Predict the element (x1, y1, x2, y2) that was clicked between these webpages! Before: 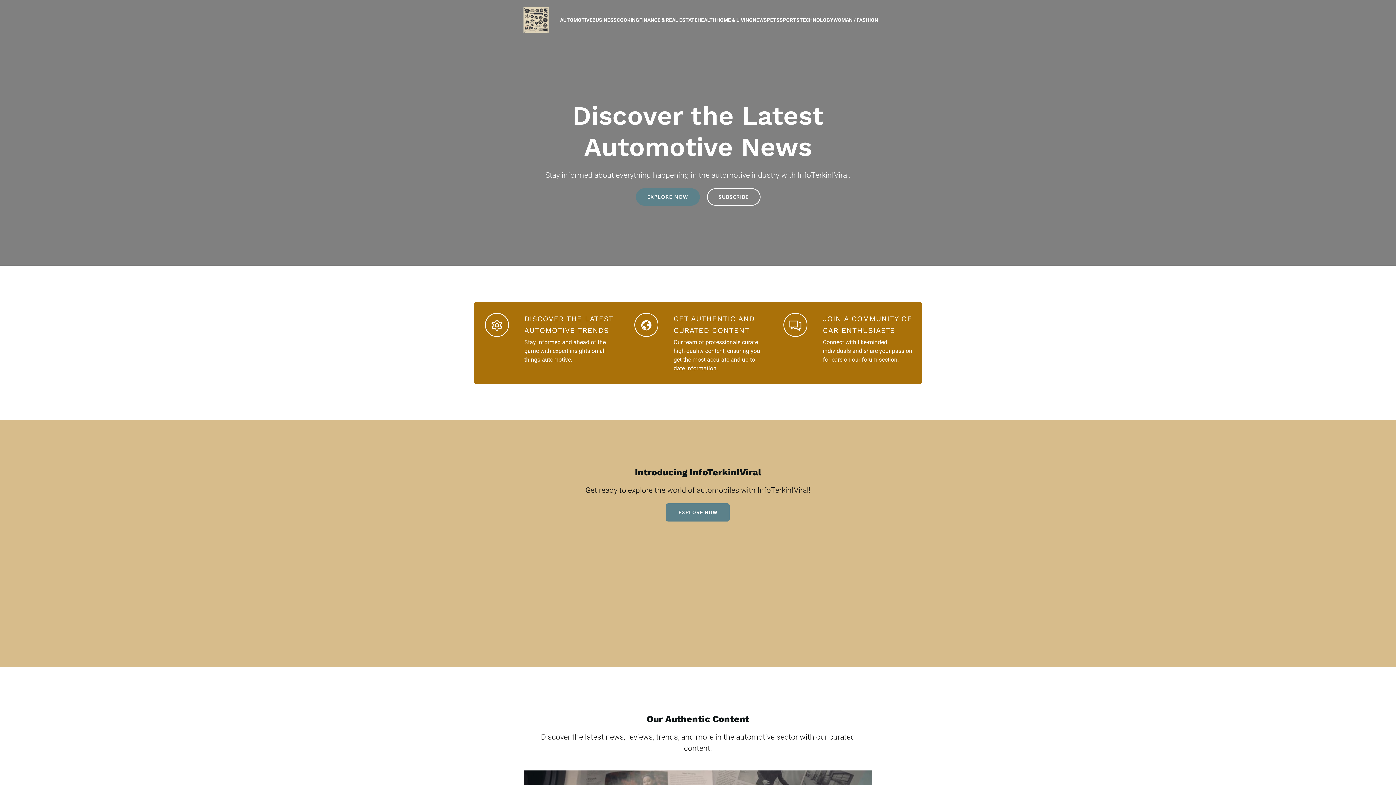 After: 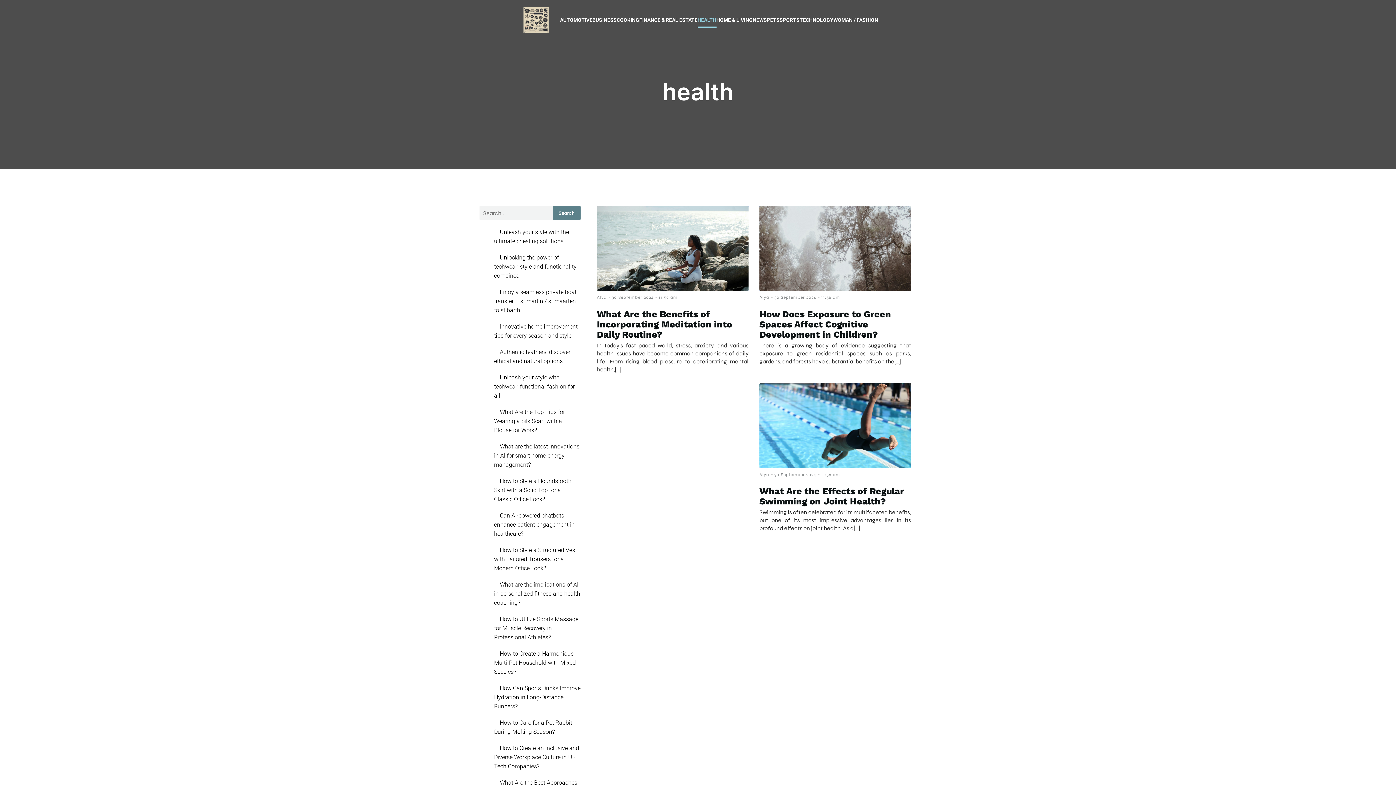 Action: label: HEALTH bbox: (697, 12, 716, 27)